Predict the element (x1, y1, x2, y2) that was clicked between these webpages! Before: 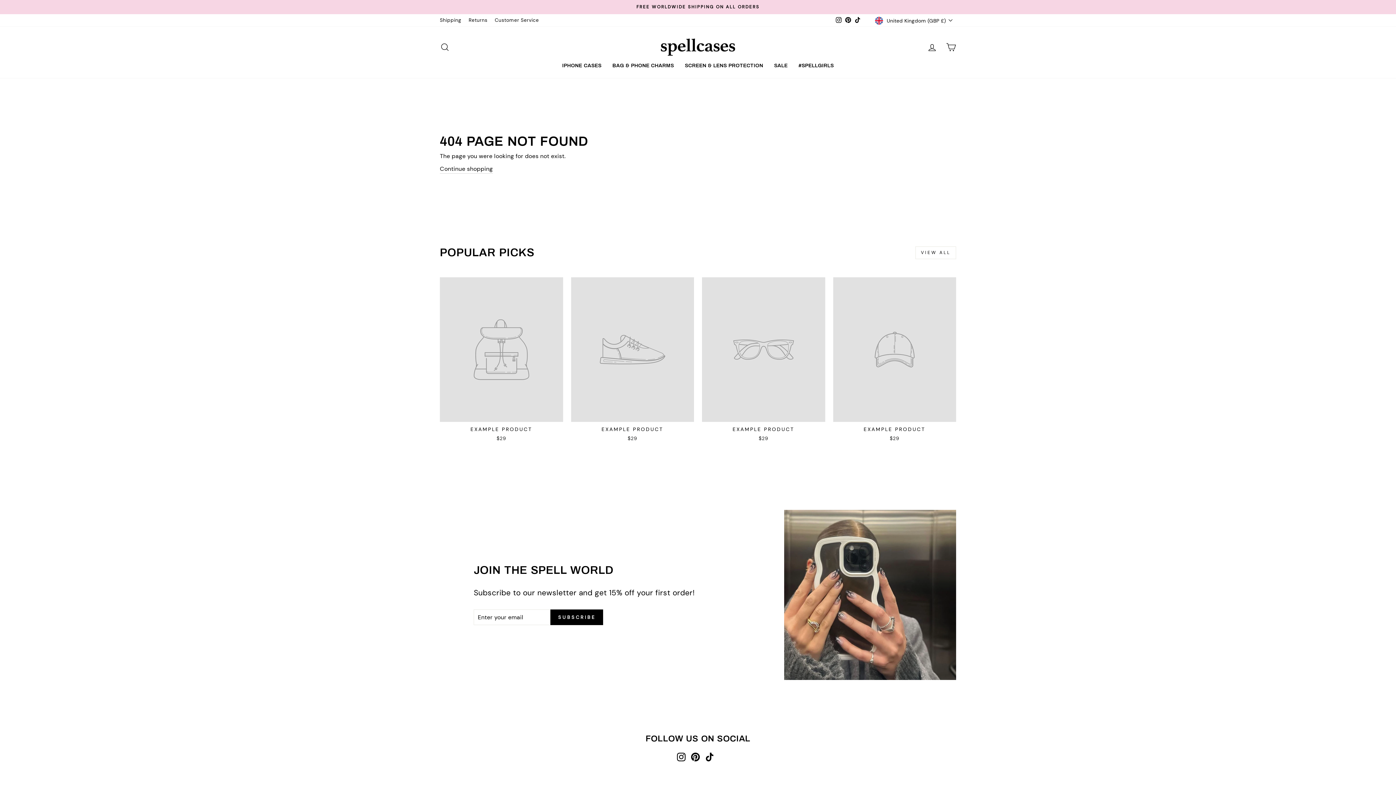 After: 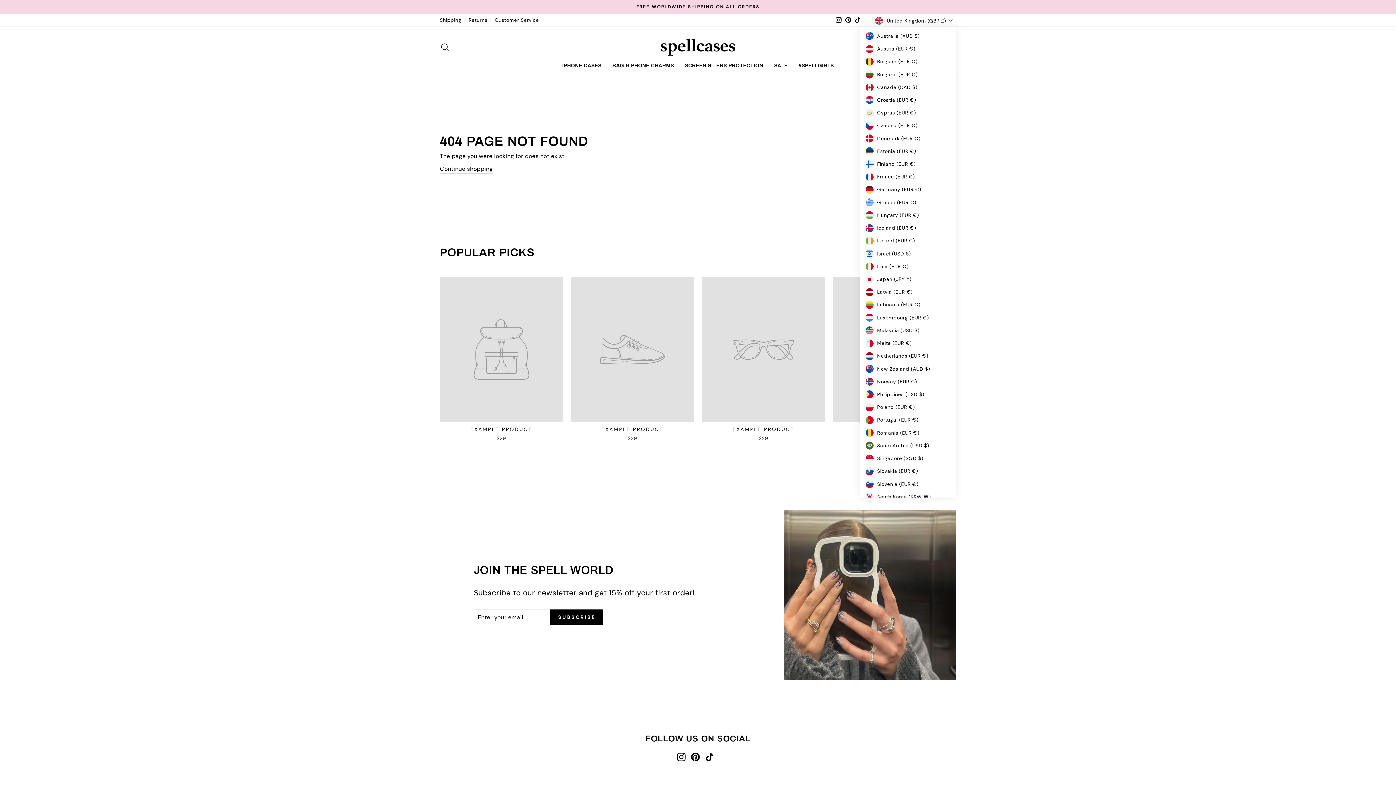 Action: bbox: (873, 14, 956, 26) label: United Kingdom (GBP £)